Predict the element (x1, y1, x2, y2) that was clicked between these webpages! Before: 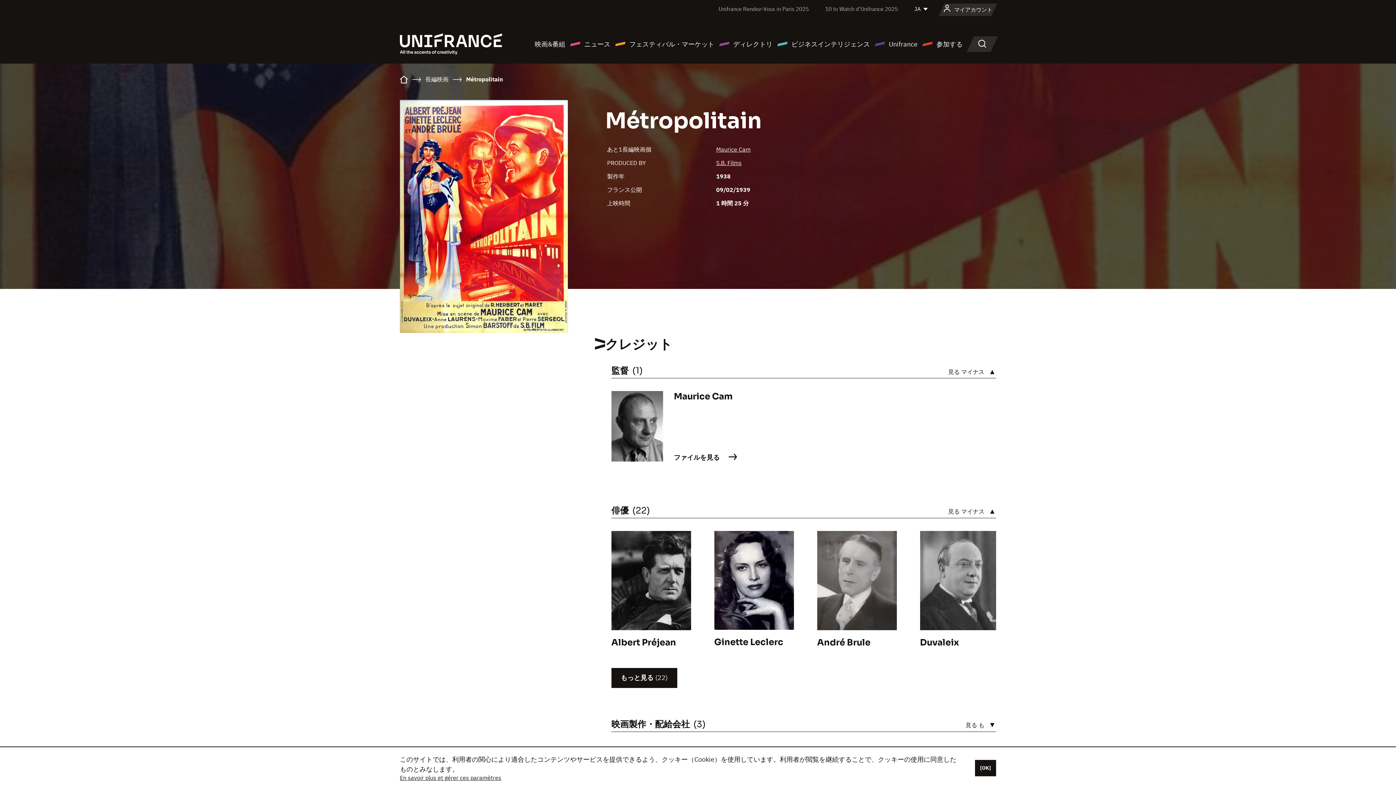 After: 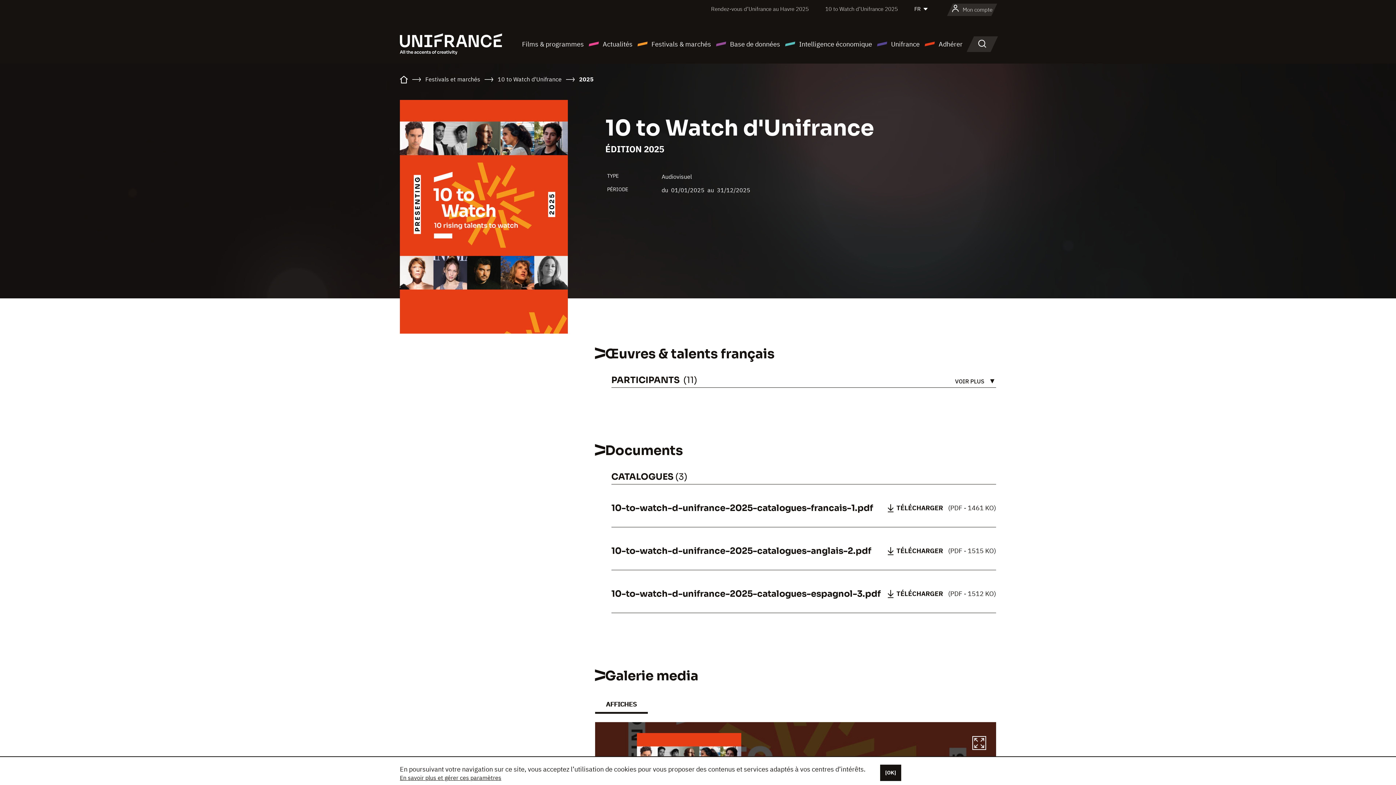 Action: label: 10 to Watch d’Unifrance 2025 bbox: (825, 5, 898, 12)